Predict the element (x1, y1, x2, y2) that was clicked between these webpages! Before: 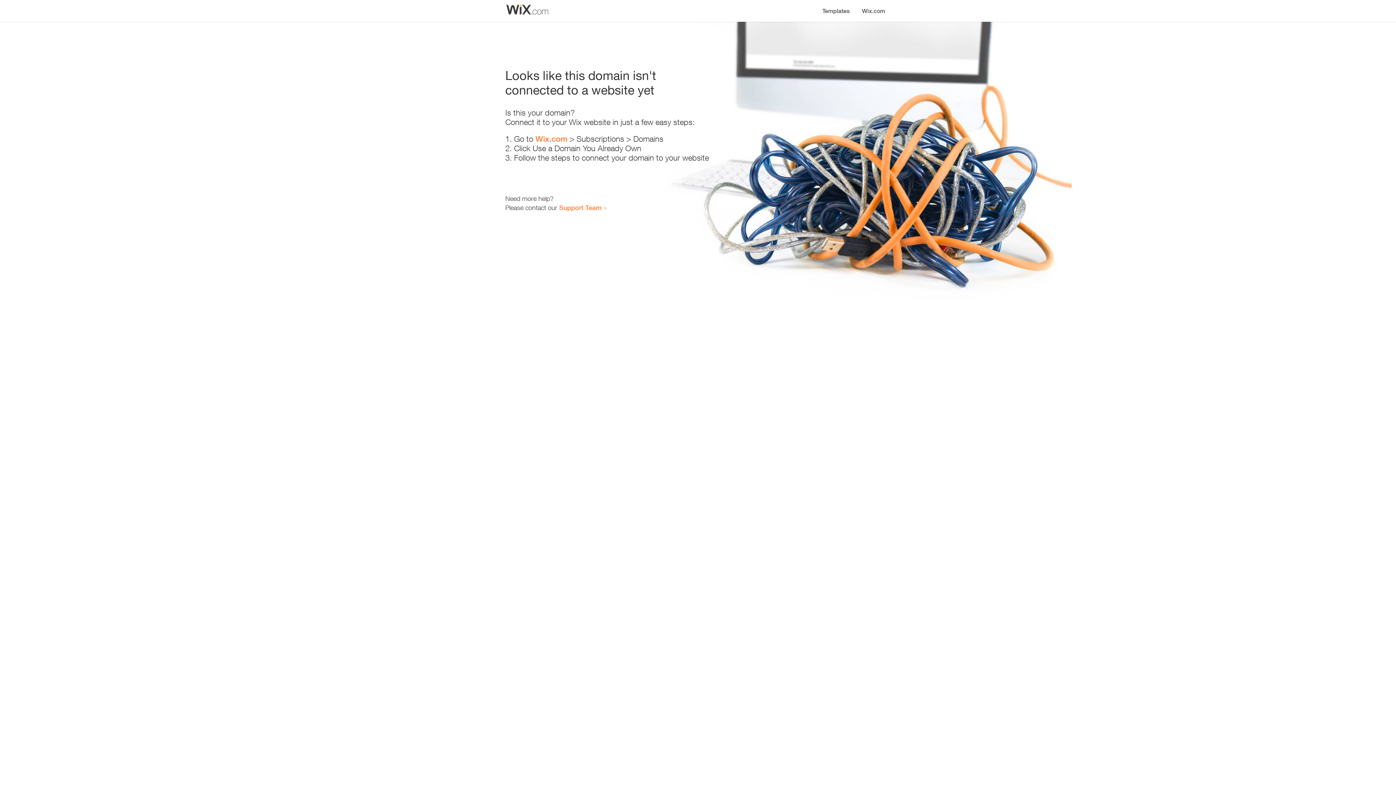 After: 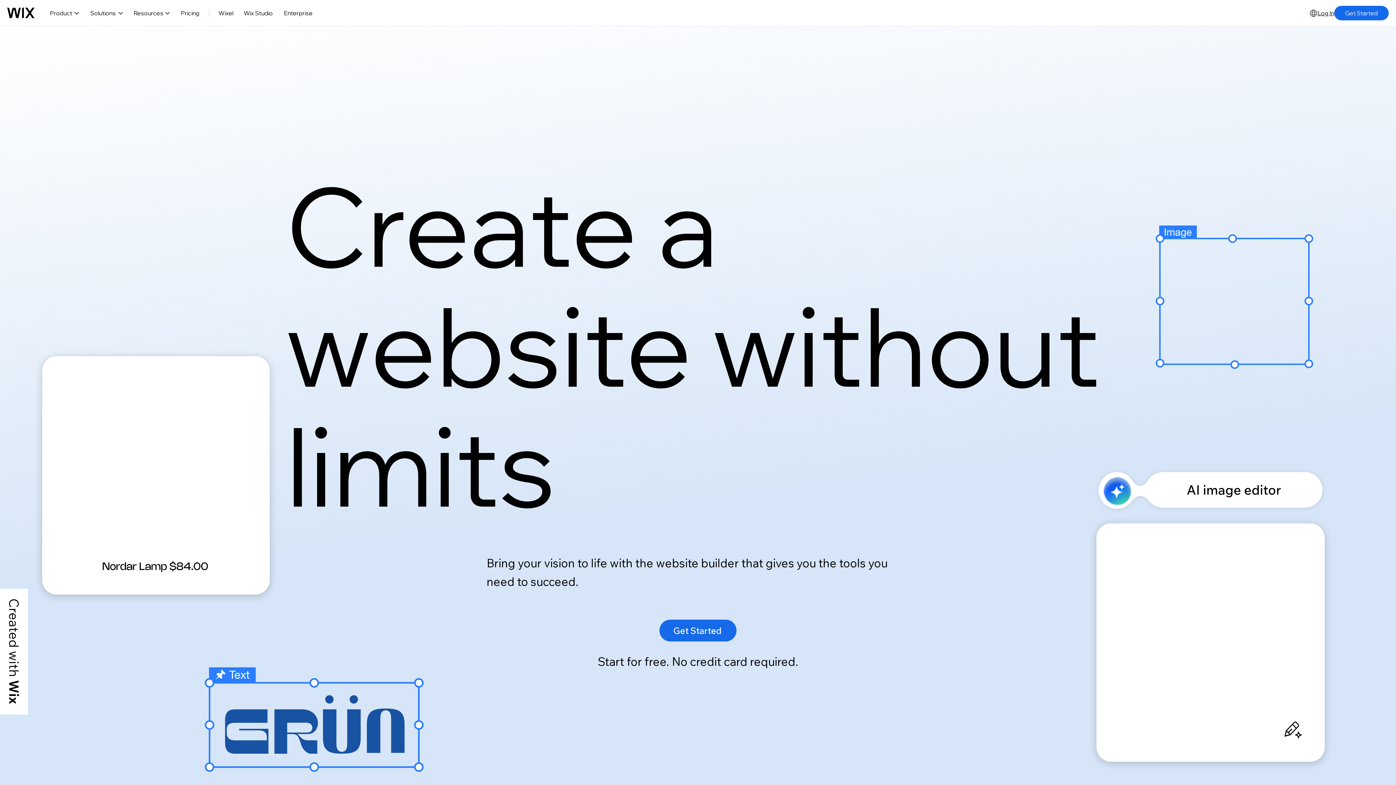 Action: bbox: (856, 0, 890, 14) label: Wix.com